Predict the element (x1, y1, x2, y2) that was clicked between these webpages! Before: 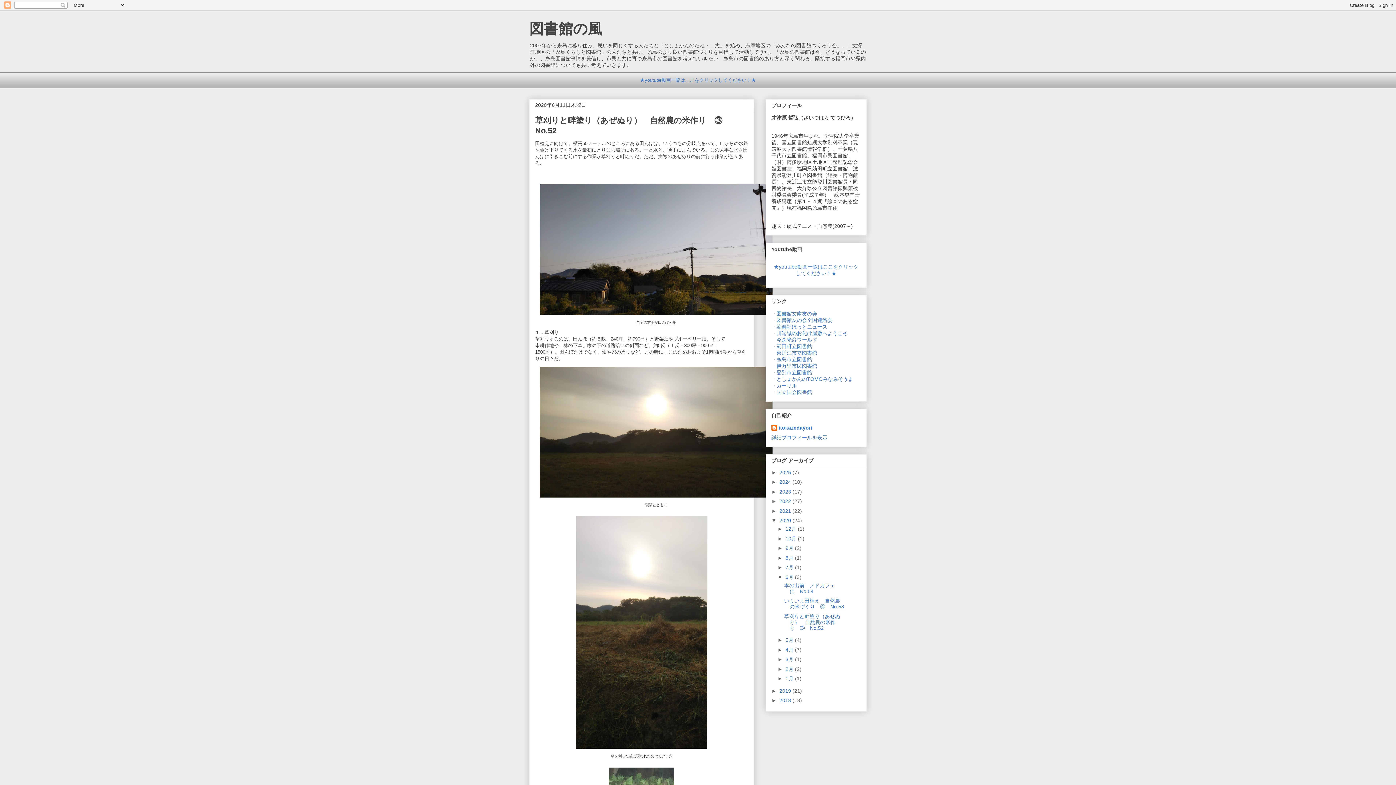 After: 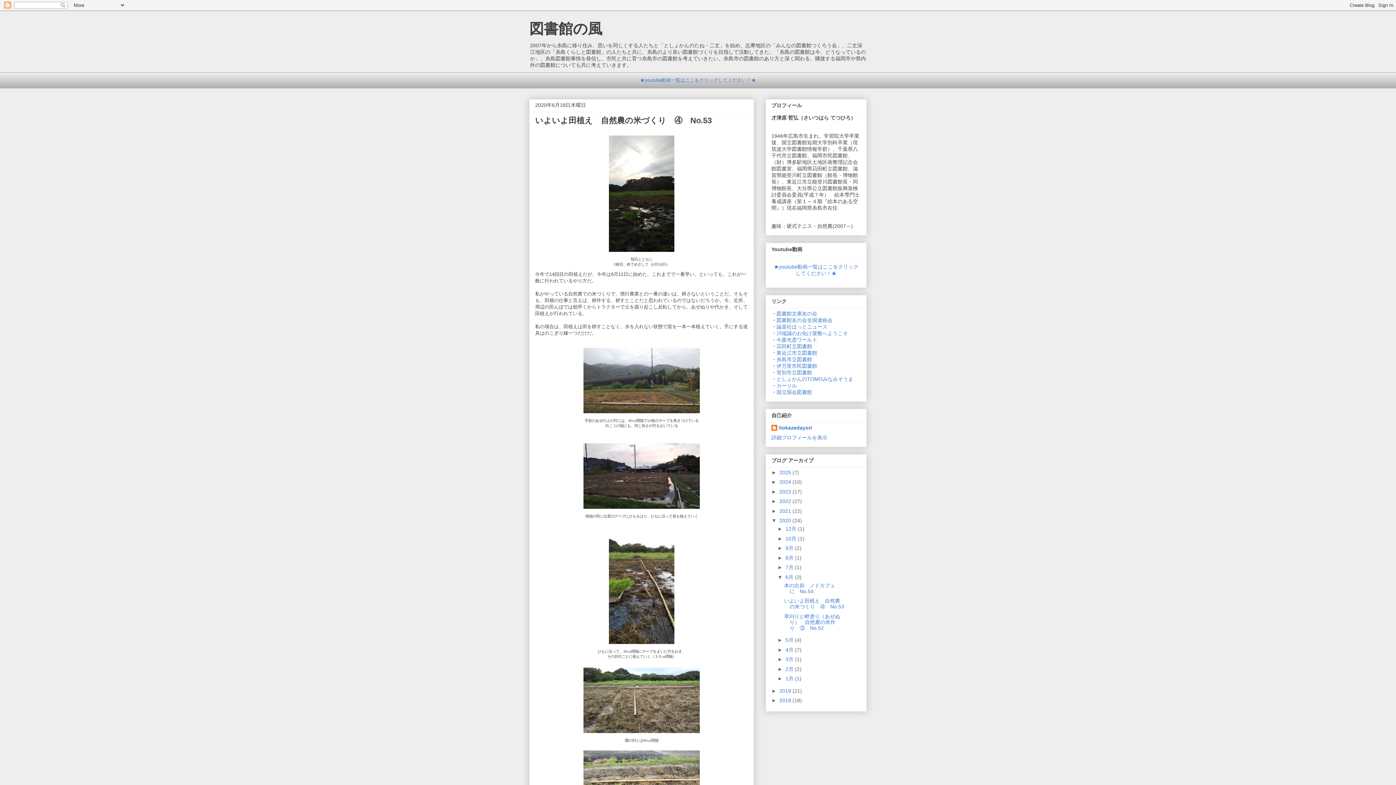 Action: label: いよいよ田植え　自然農の米づくり　④　No.53 bbox: (784, 598, 844, 609)